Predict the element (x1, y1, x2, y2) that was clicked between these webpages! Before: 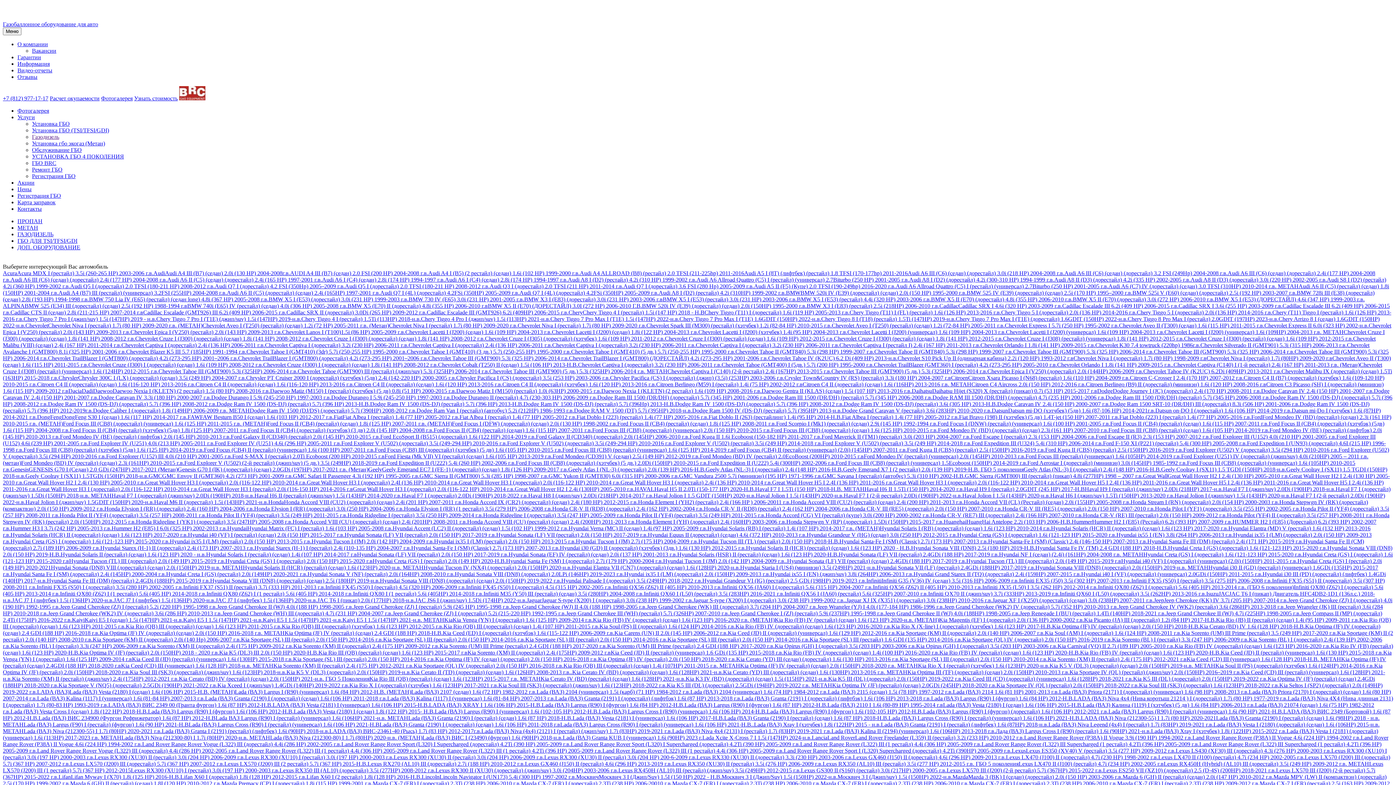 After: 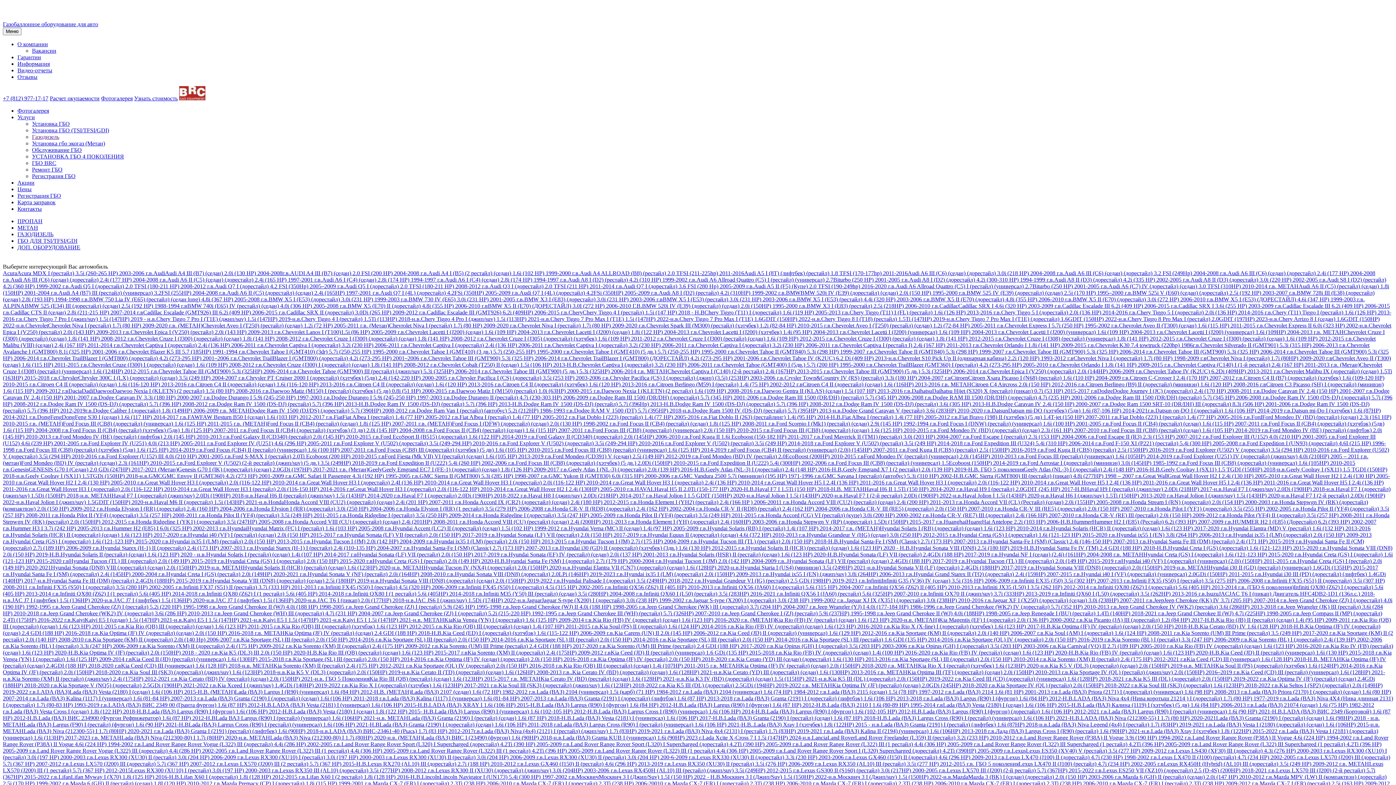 Action: label: Infiniti QX56 (Z62) II (405 HP) 2010-2013 г.в. bbox: (873, 584, 982, 590)